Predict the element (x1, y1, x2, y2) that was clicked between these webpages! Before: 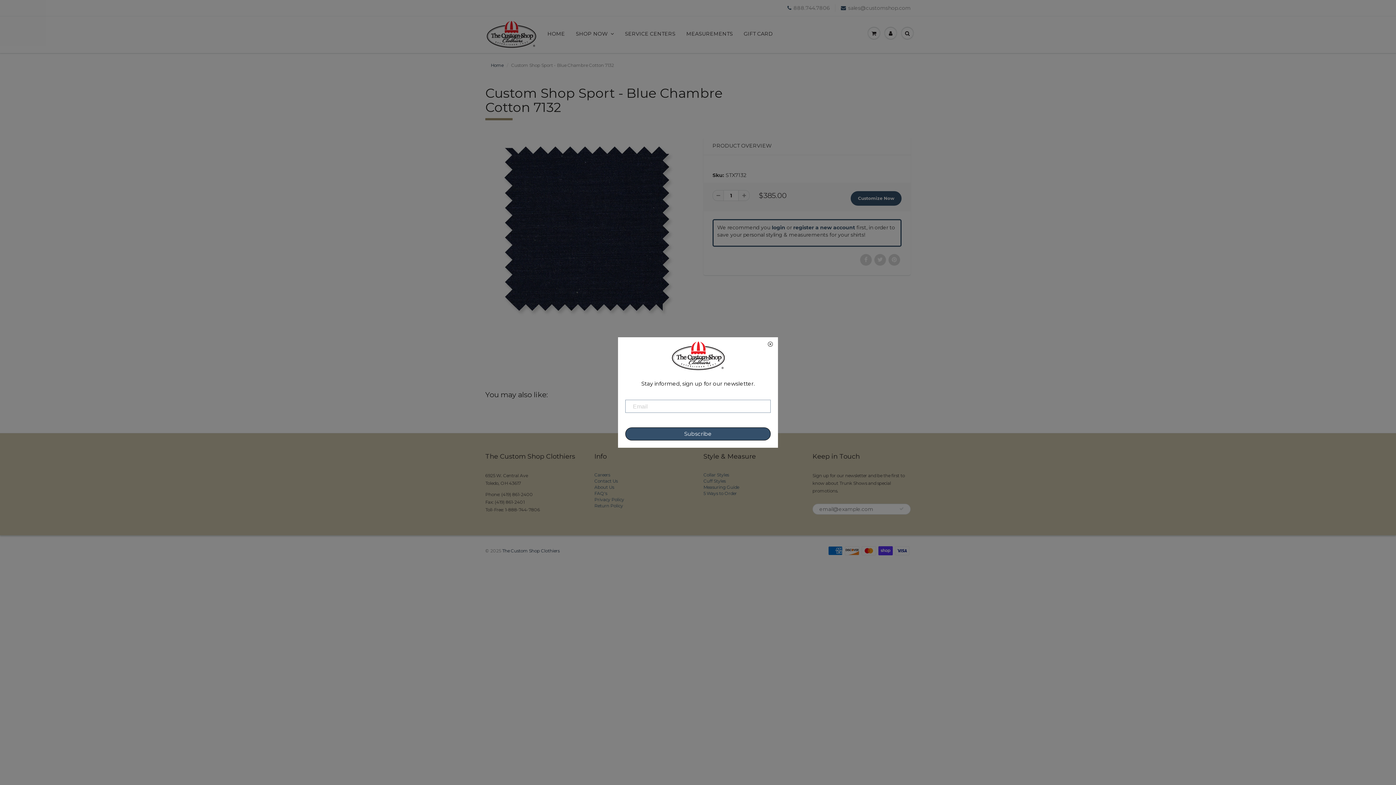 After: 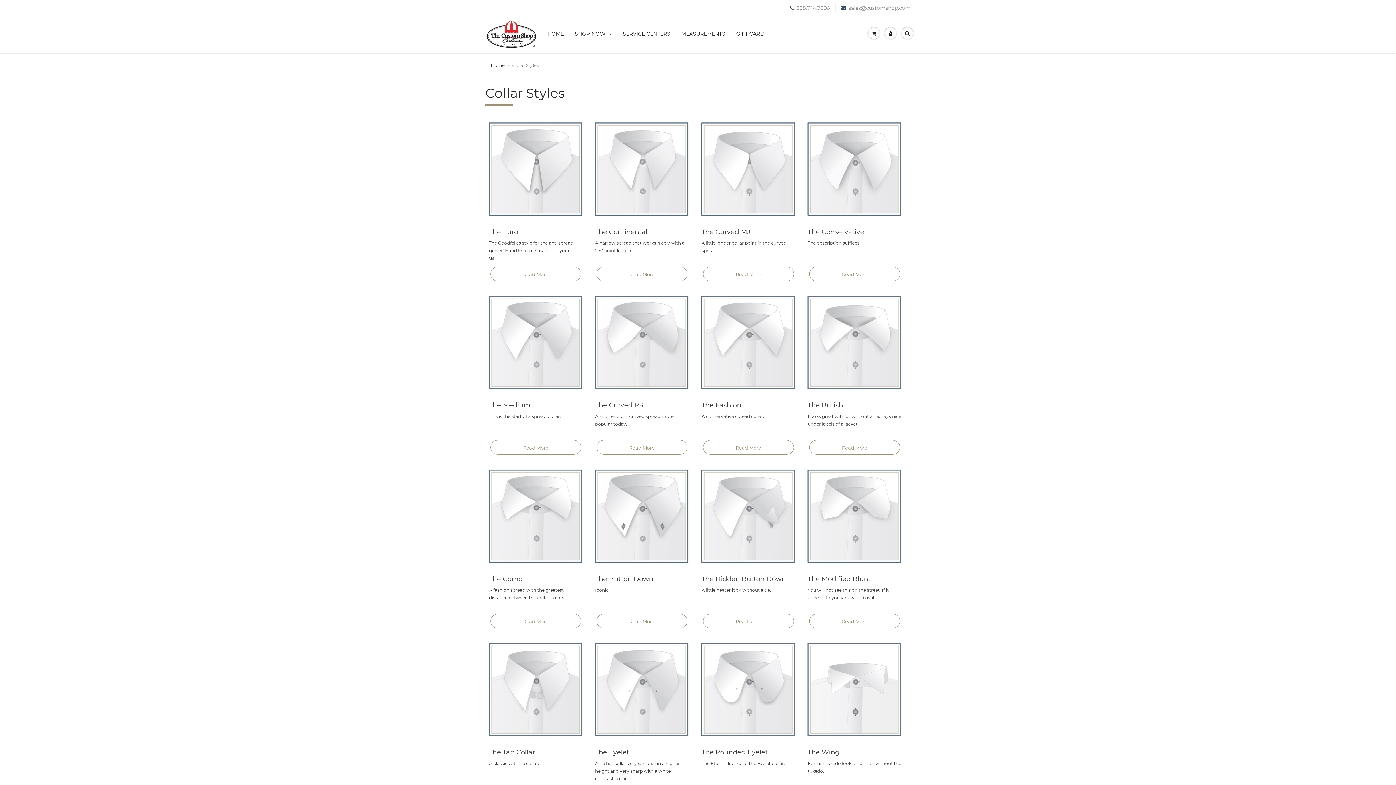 Action: label: Collar Styles bbox: (703, 472, 730, 477)